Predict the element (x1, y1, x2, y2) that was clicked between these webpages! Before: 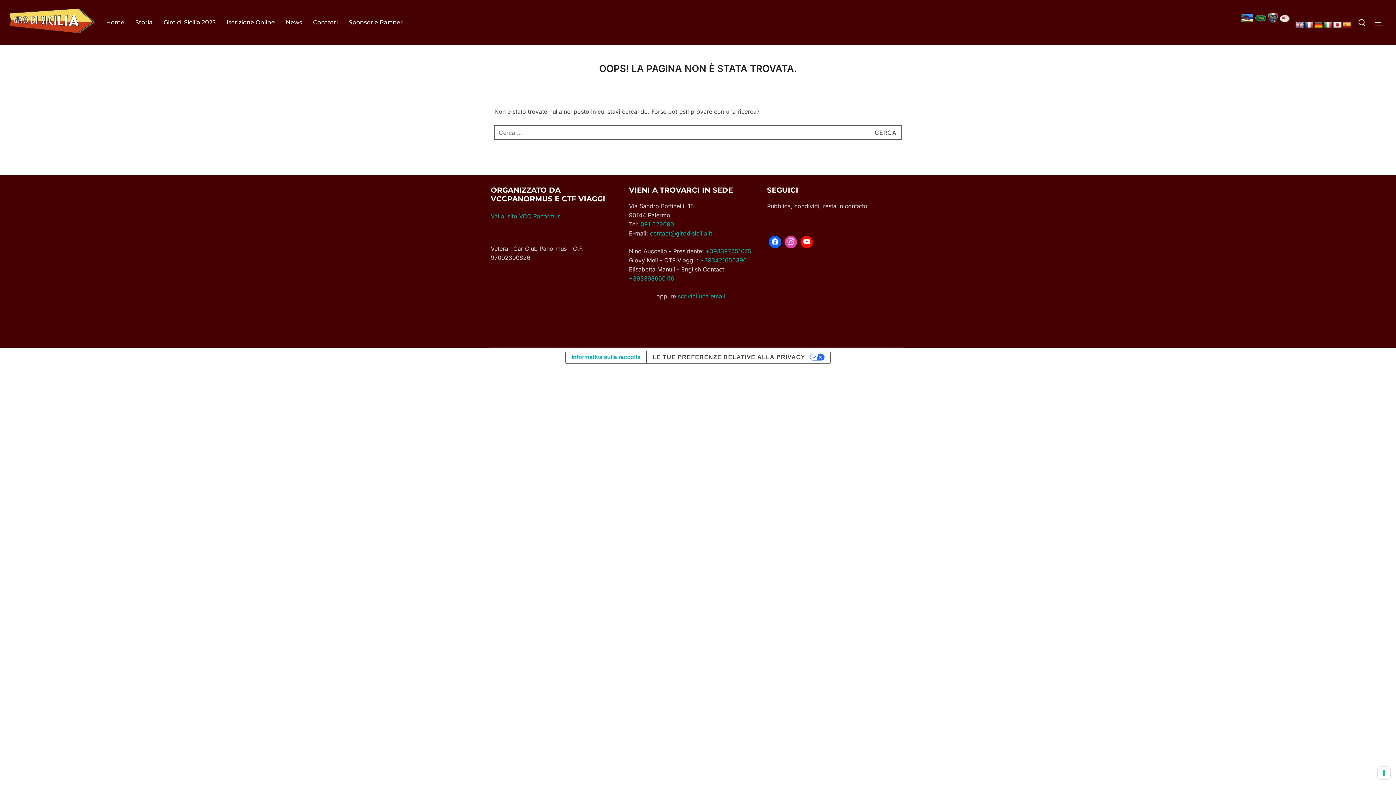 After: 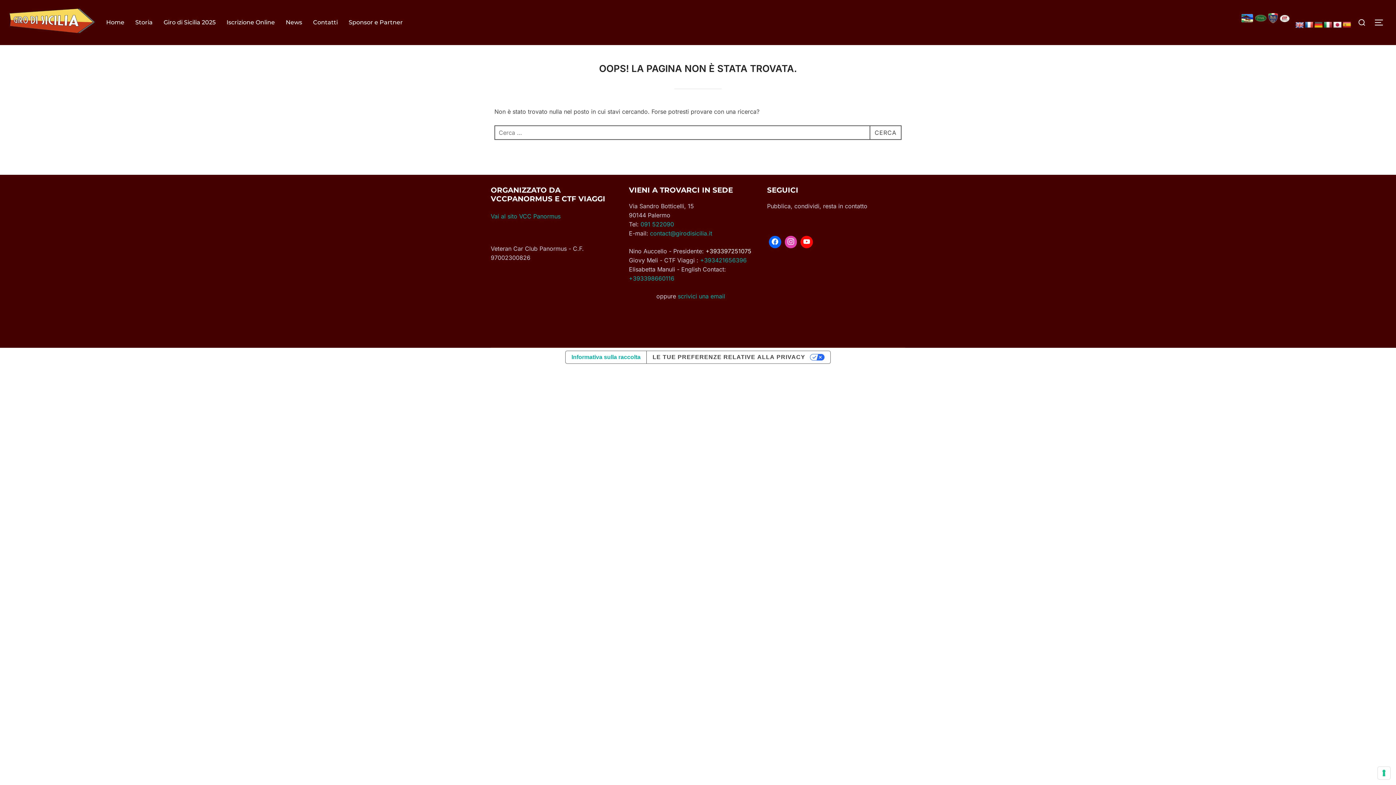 Action: label: +393397251075 bbox: (705, 247, 751, 254)